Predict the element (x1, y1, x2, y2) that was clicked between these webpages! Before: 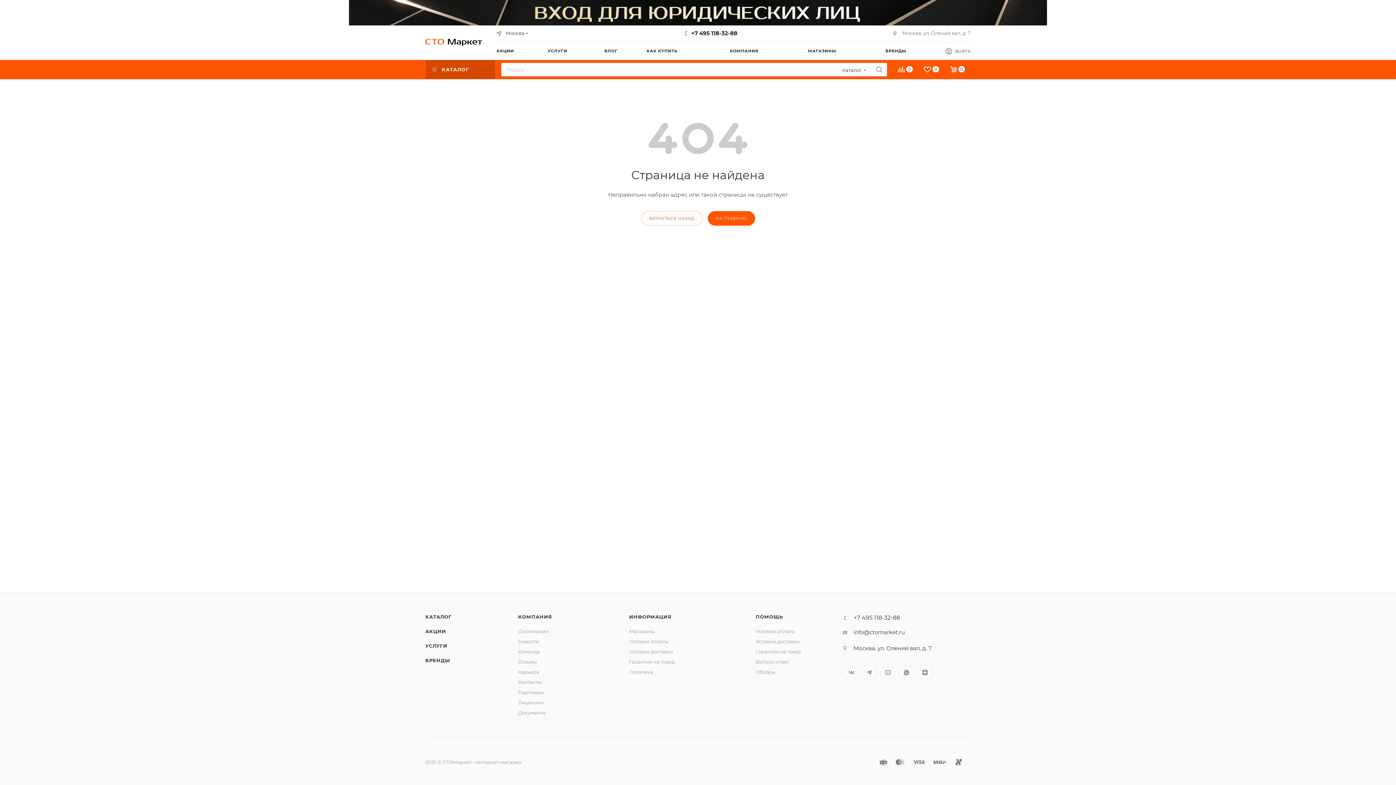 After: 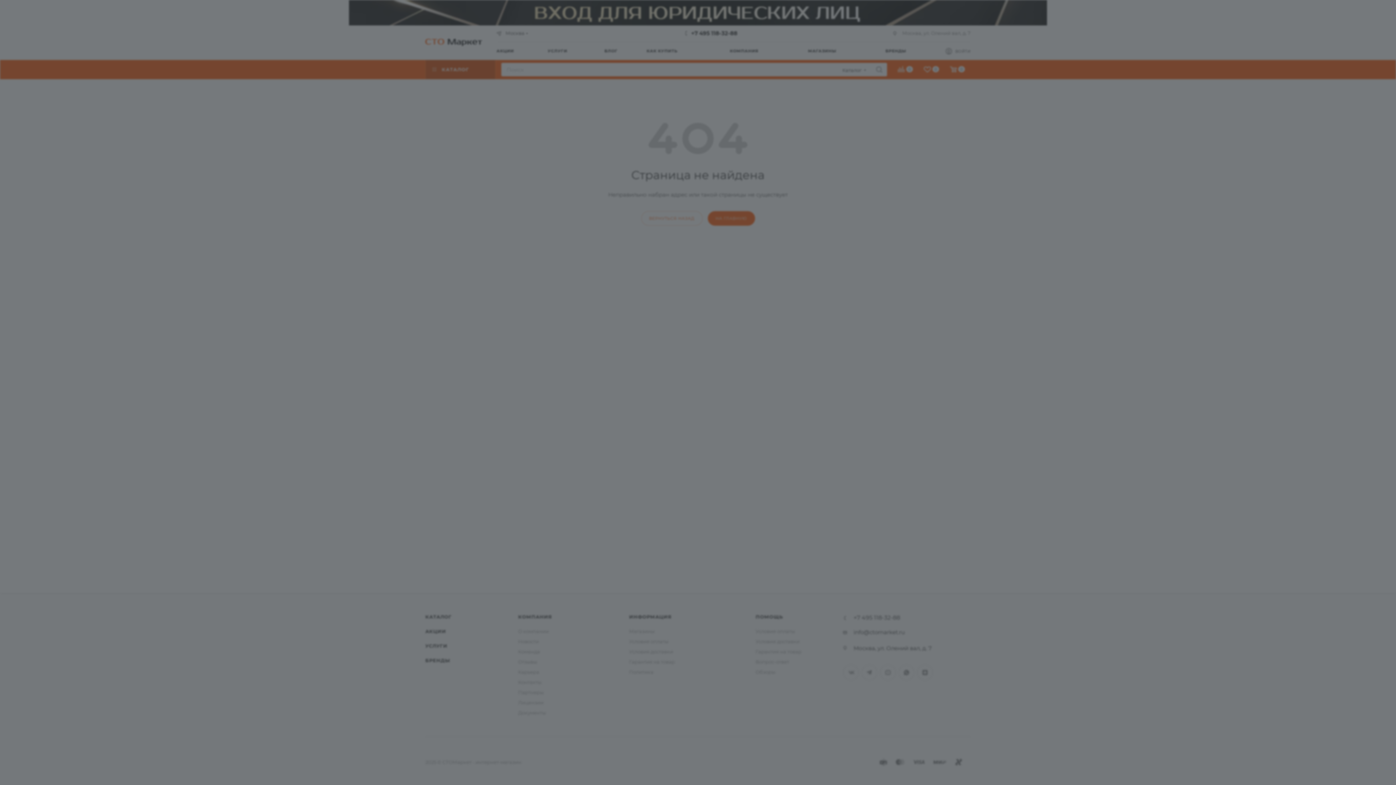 Action: label: ВОЙТИ bbox: (945, 47, 970, 56)